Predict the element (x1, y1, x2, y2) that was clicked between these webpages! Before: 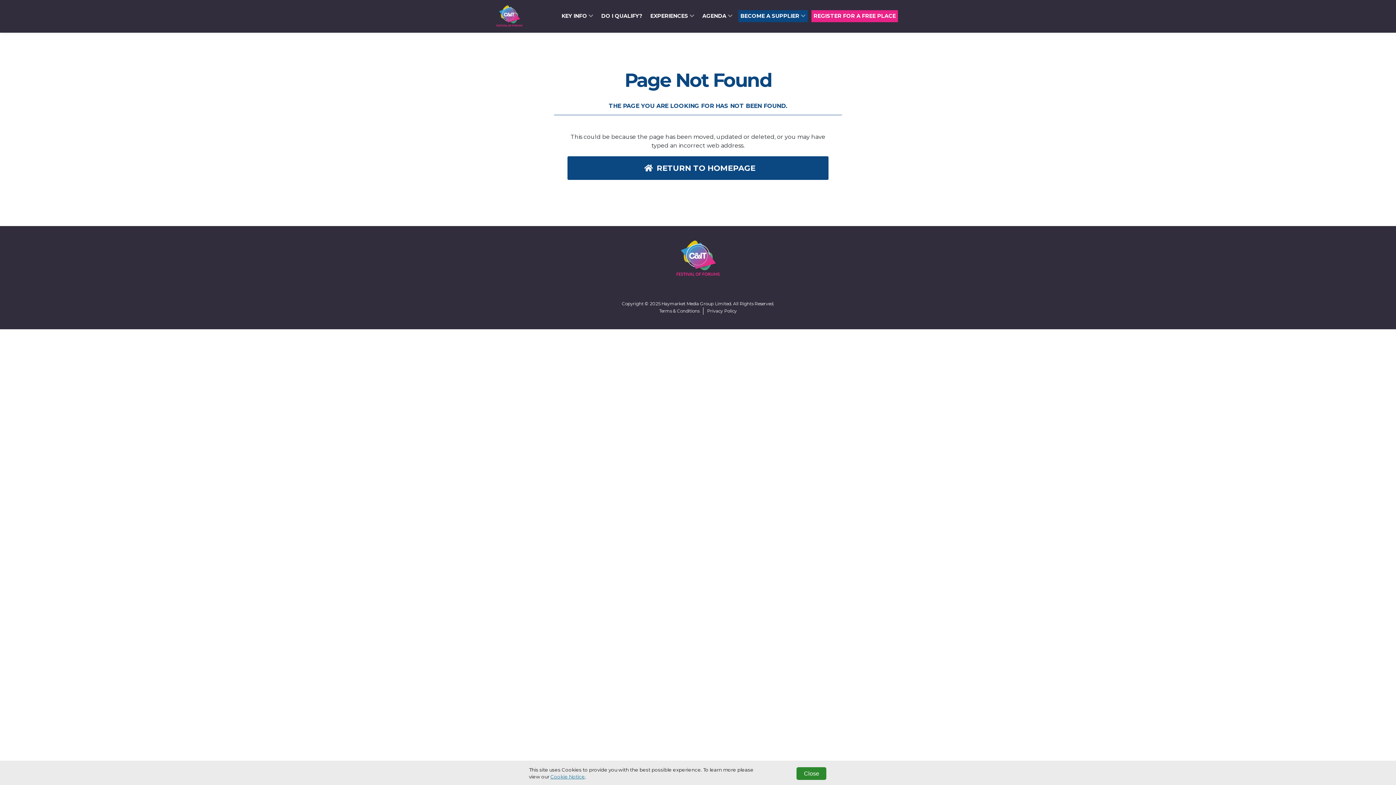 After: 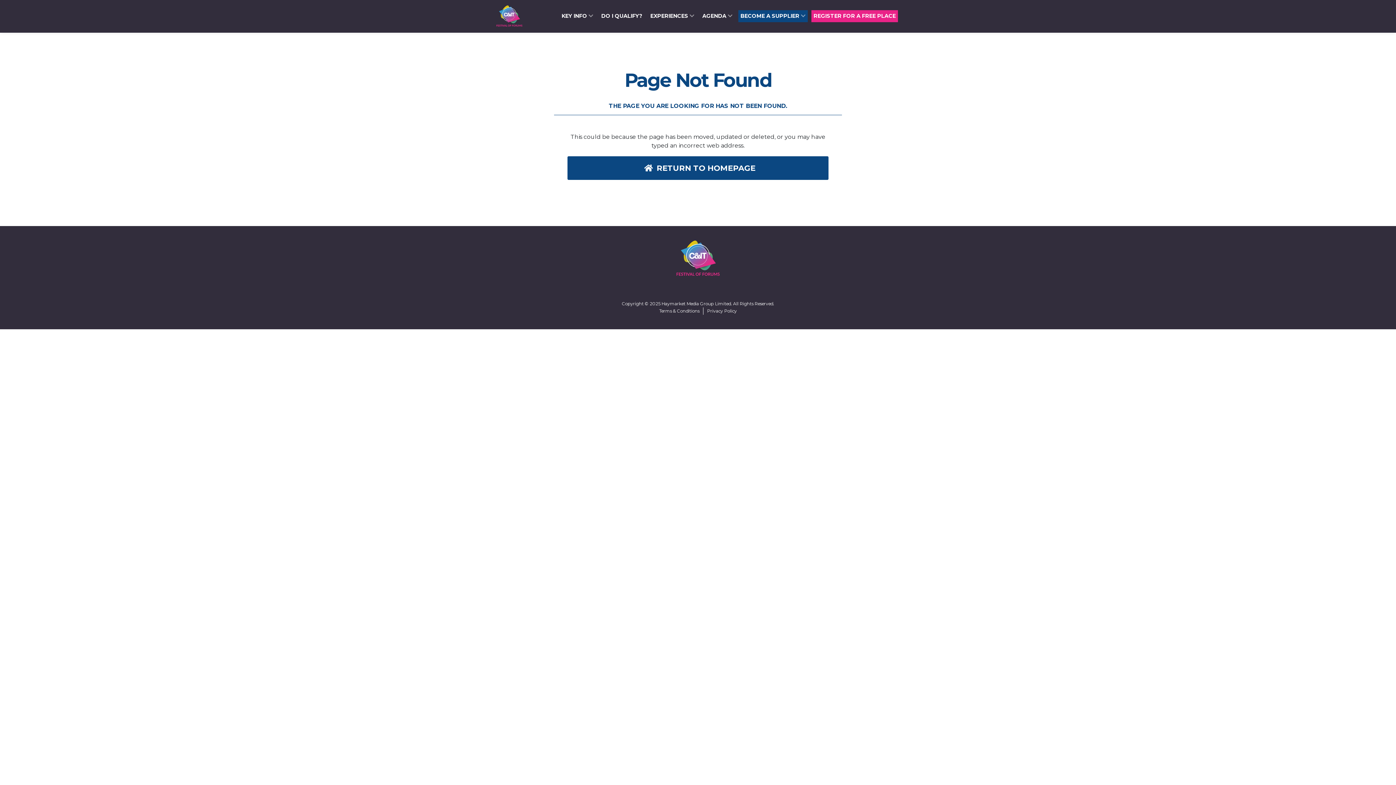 Action: bbox: (796, 767, 826, 780) label: Close